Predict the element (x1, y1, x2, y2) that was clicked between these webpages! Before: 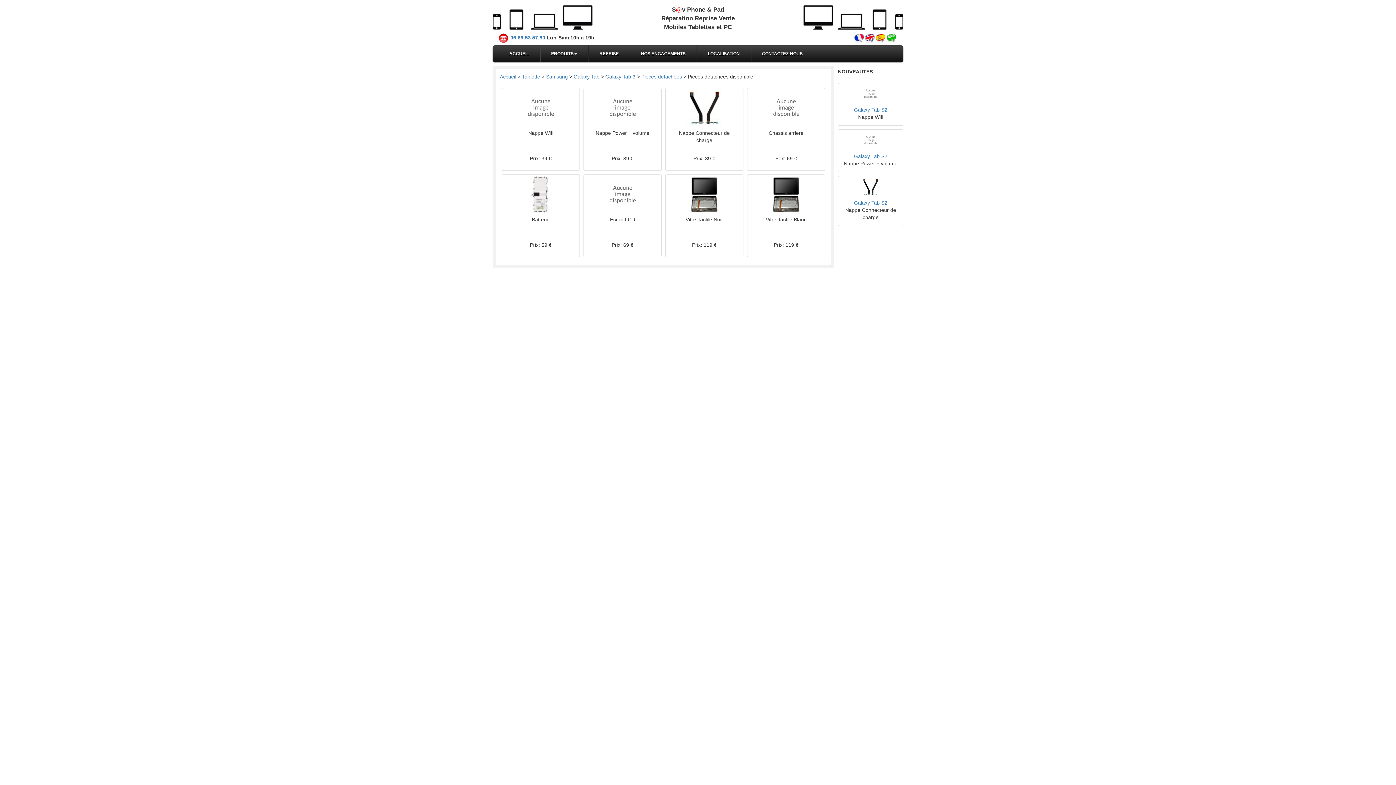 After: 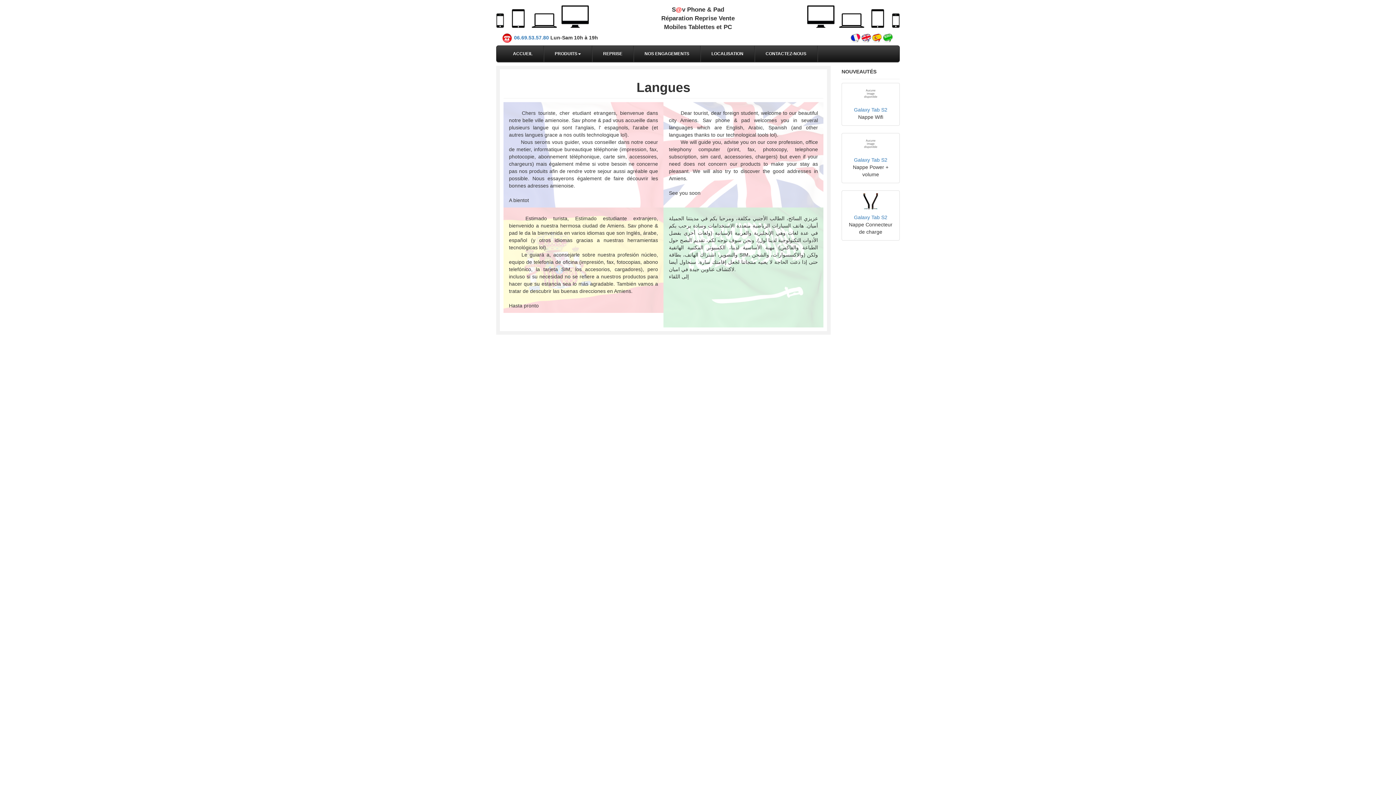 Action: bbox: (853, 34, 898, 40)